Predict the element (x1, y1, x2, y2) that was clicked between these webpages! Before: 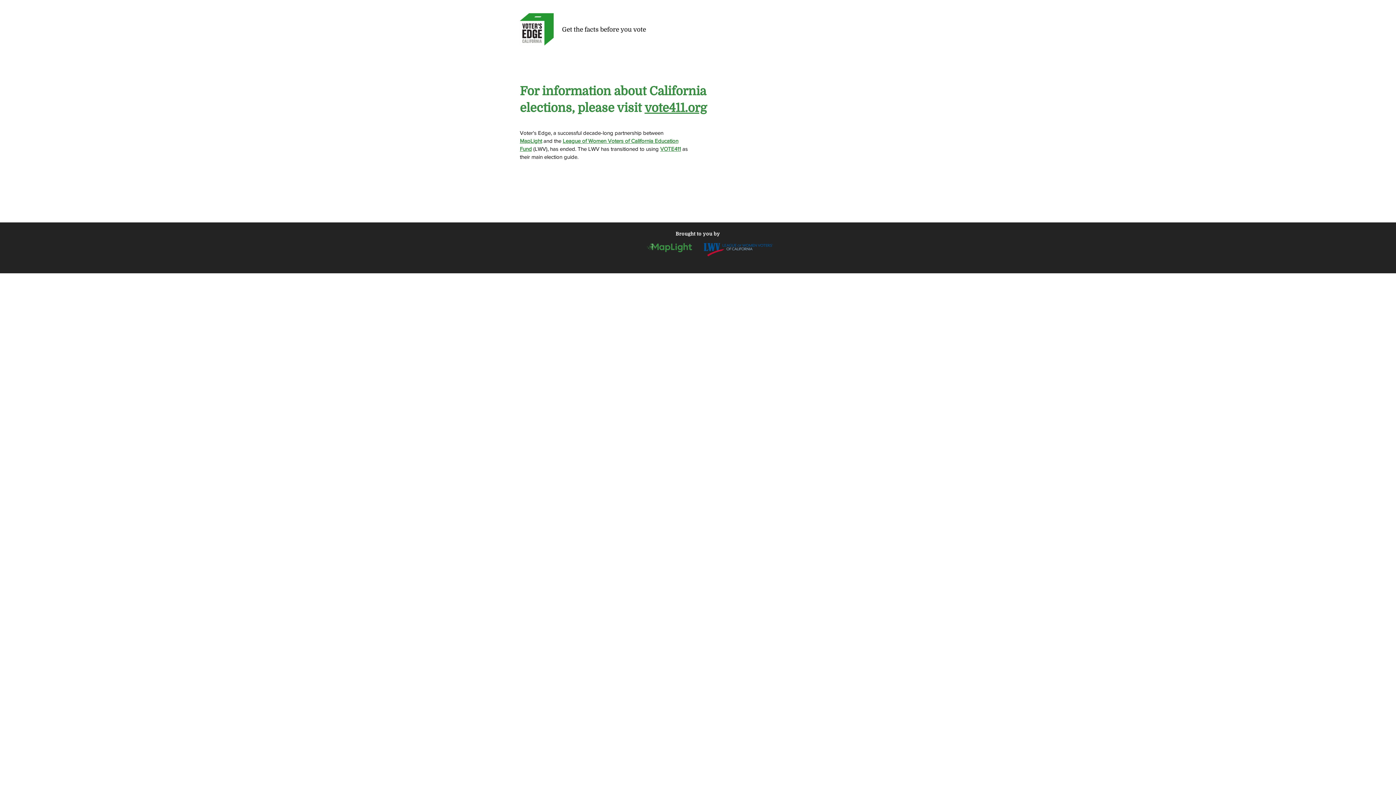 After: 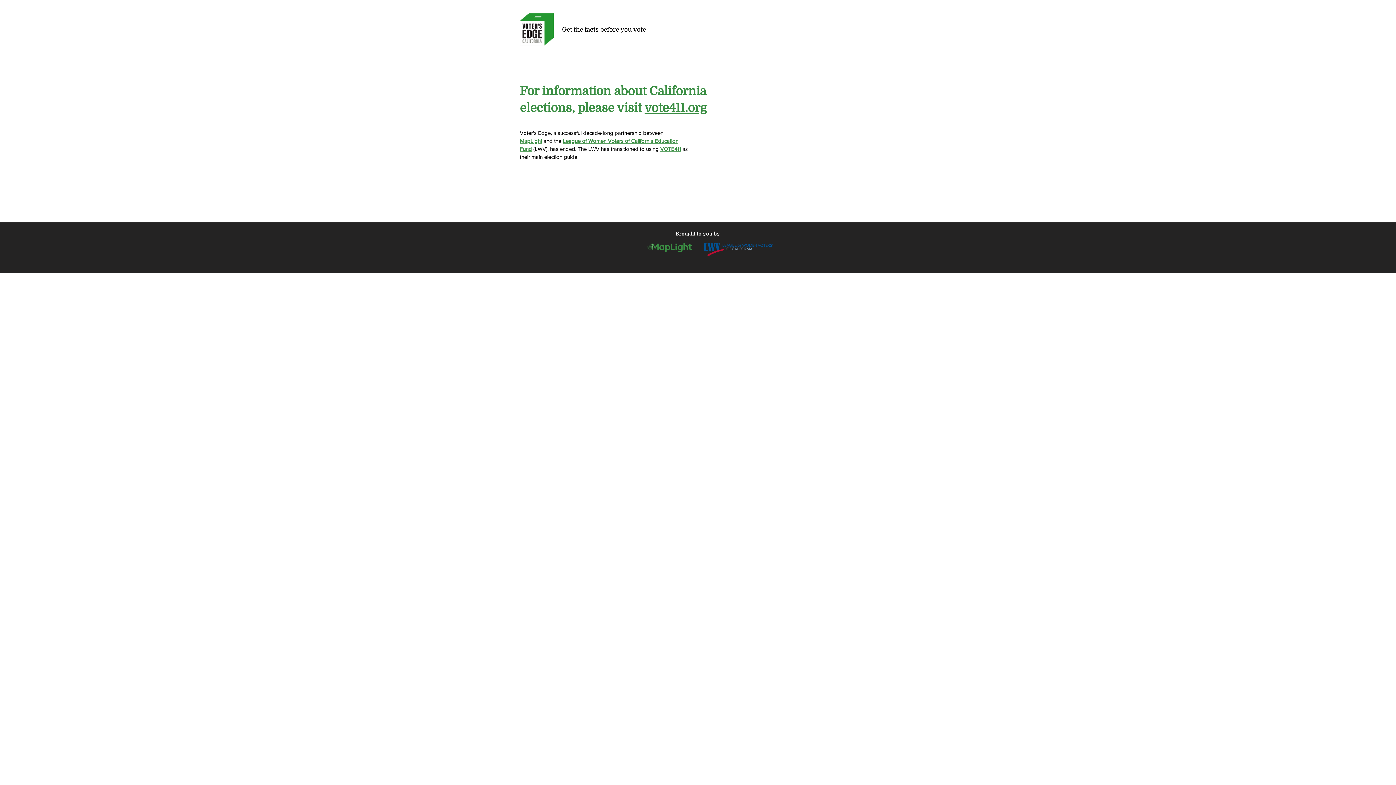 Action: label: vote411.org bbox: (644, 101, 706, 114)